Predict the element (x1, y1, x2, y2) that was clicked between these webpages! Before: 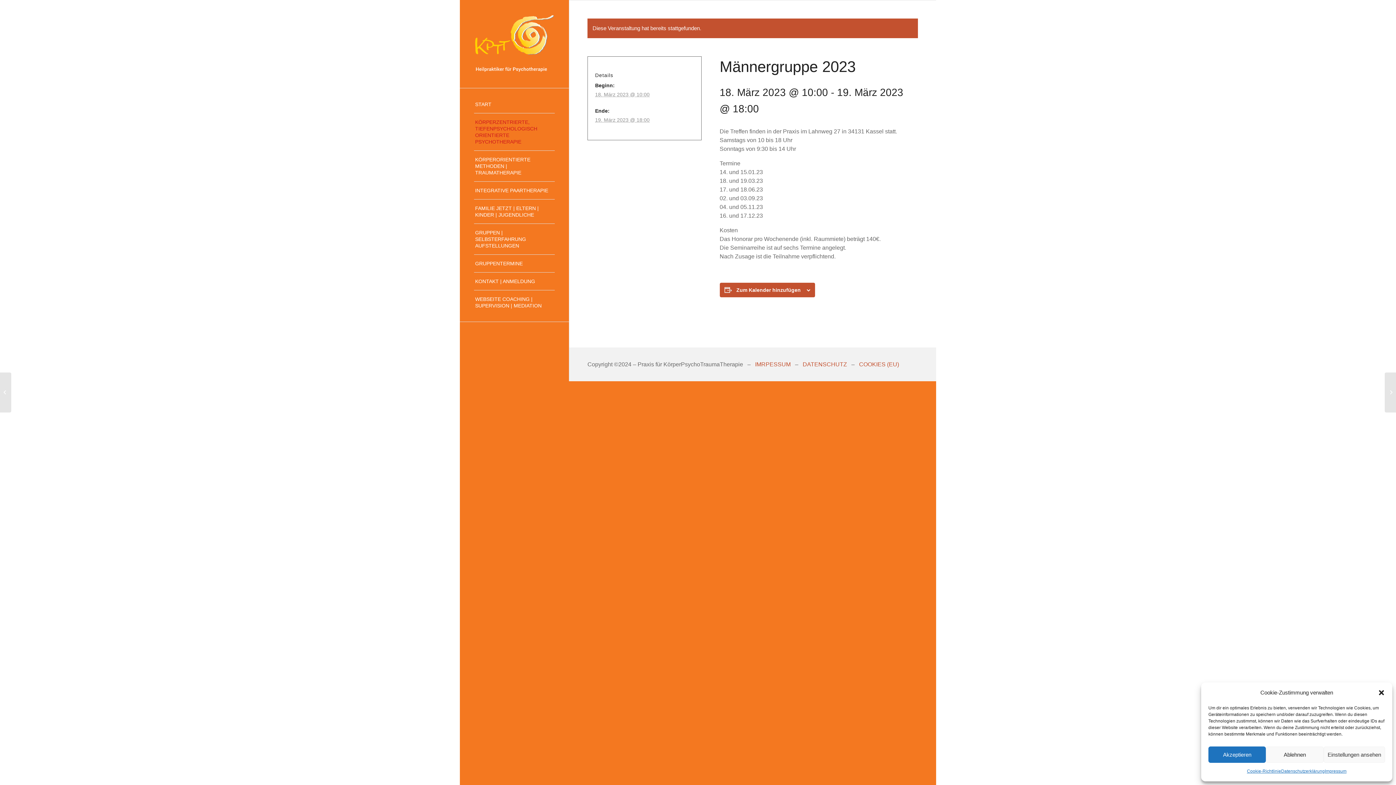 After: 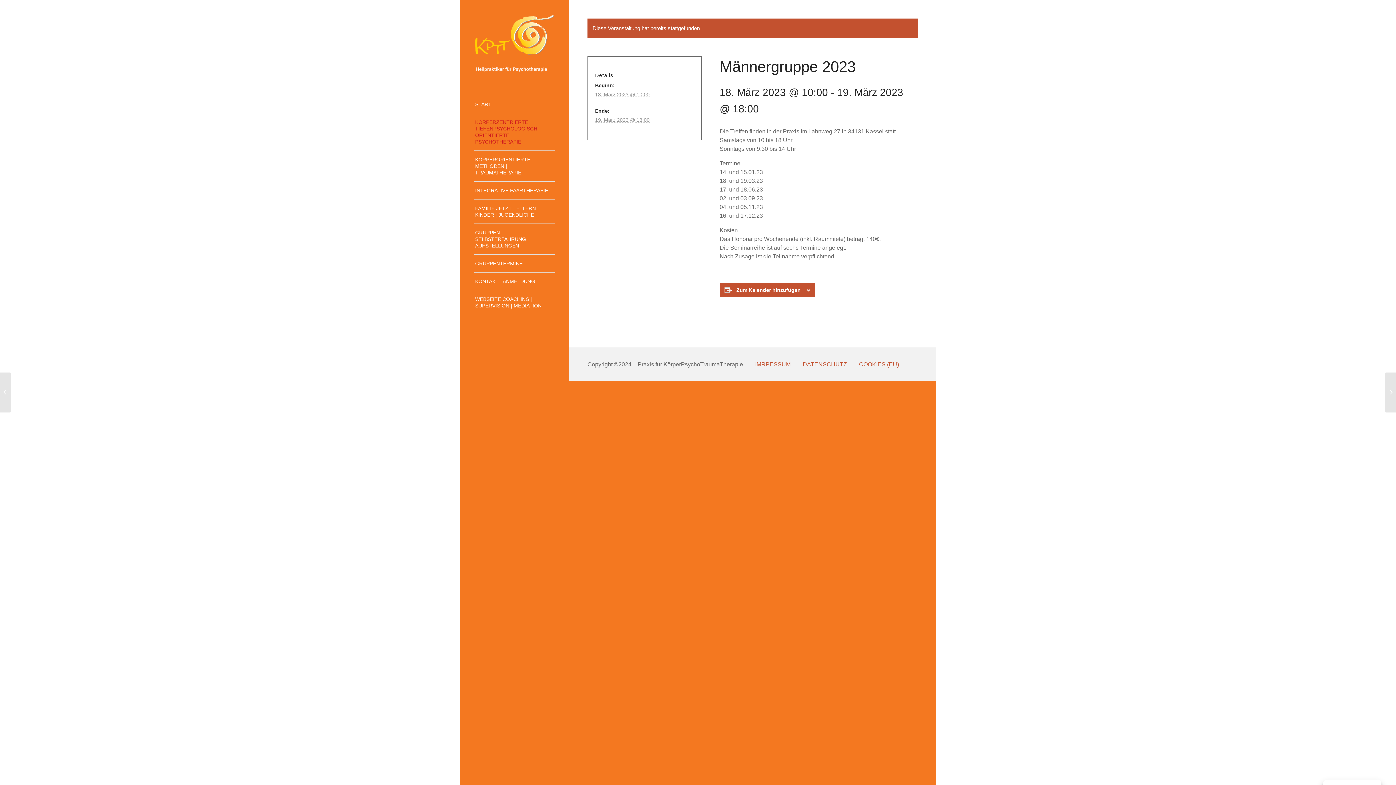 Action: label: Ablehnen bbox: (1266, 746, 1323, 763)